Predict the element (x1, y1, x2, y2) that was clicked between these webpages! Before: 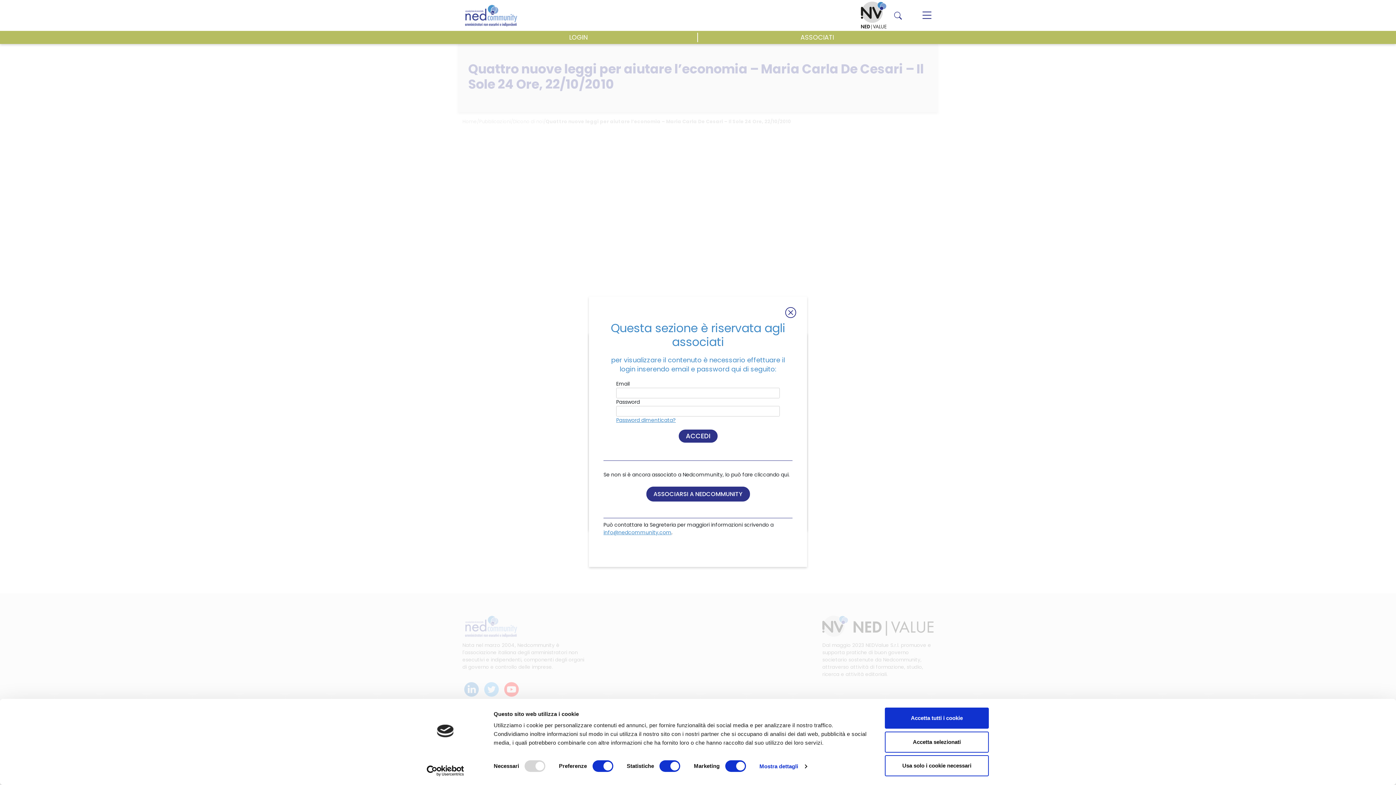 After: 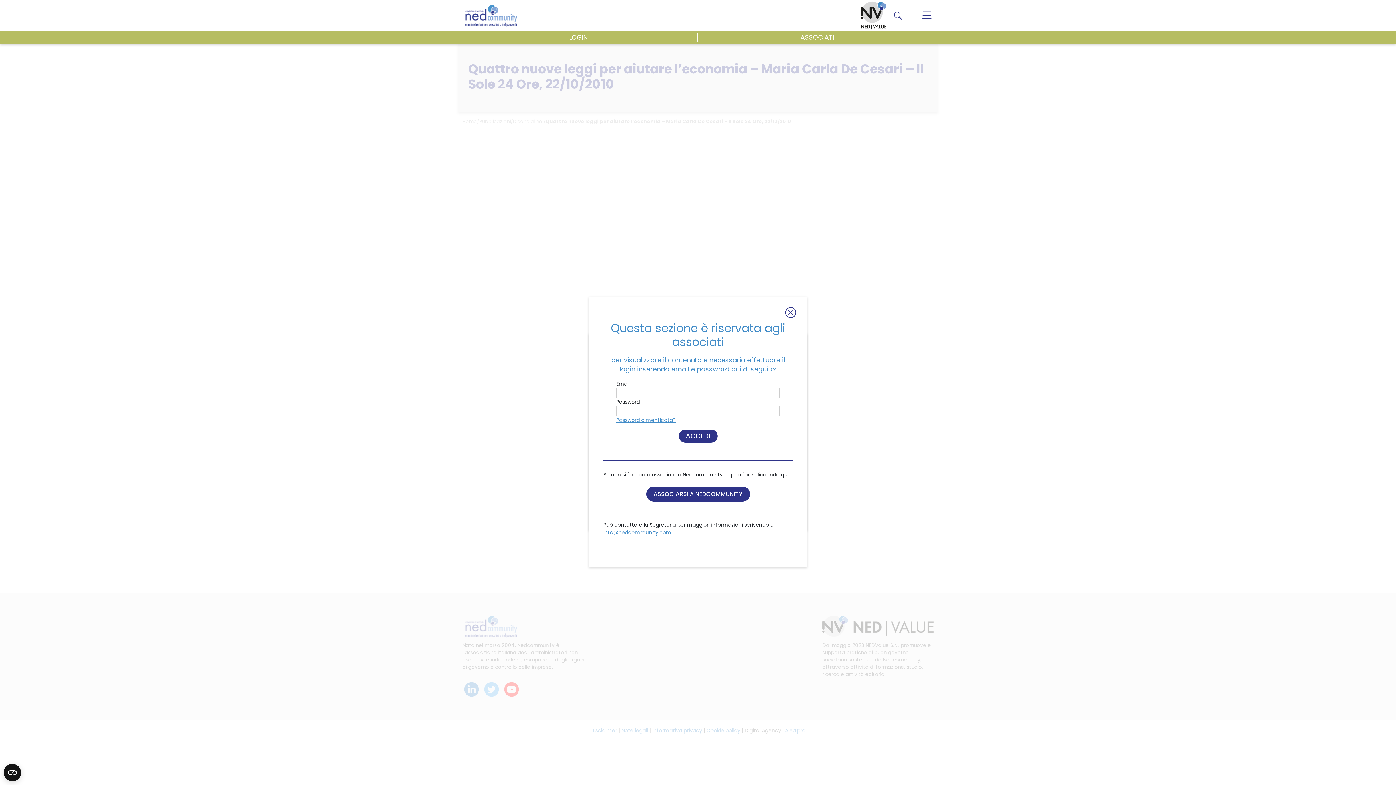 Action: bbox: (885, 731, 989, 752) label: Accetta selezionati